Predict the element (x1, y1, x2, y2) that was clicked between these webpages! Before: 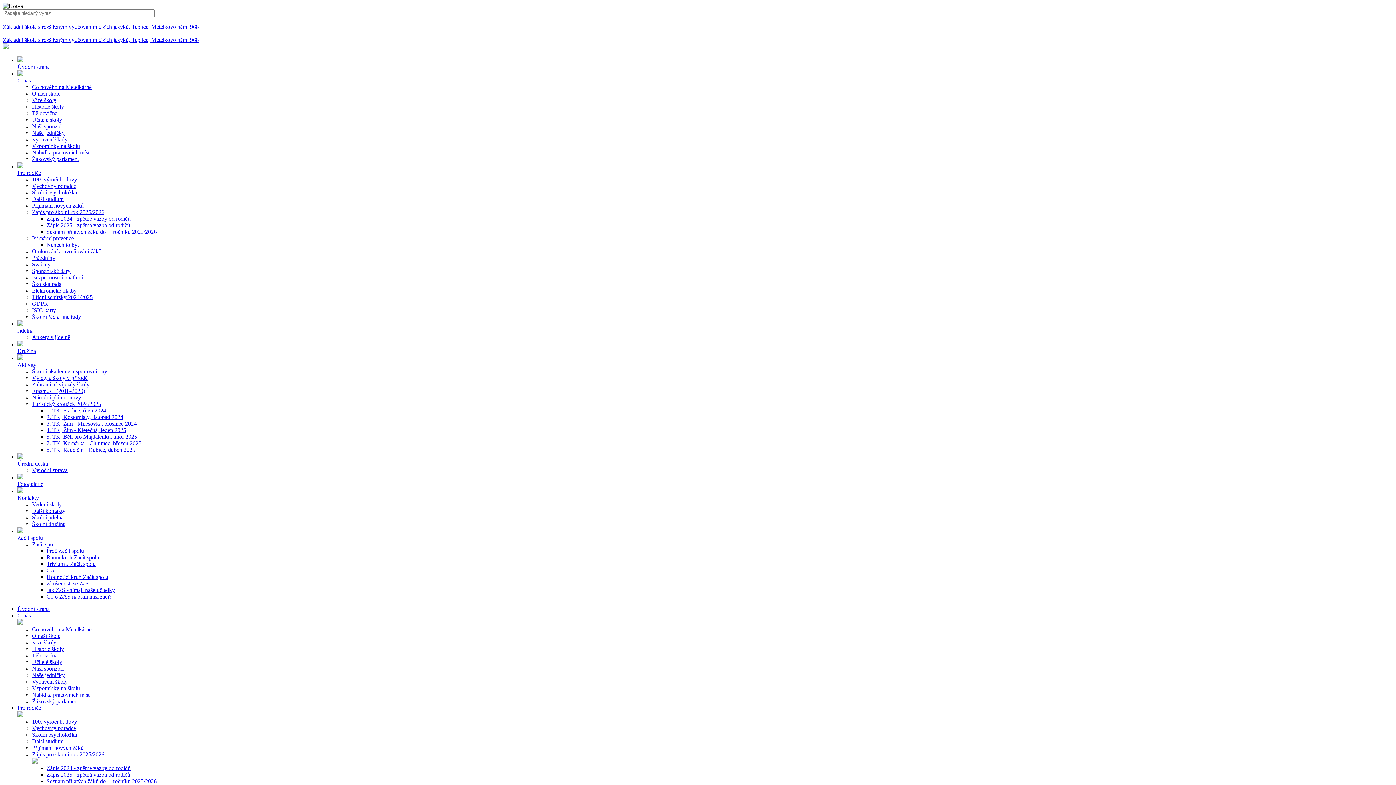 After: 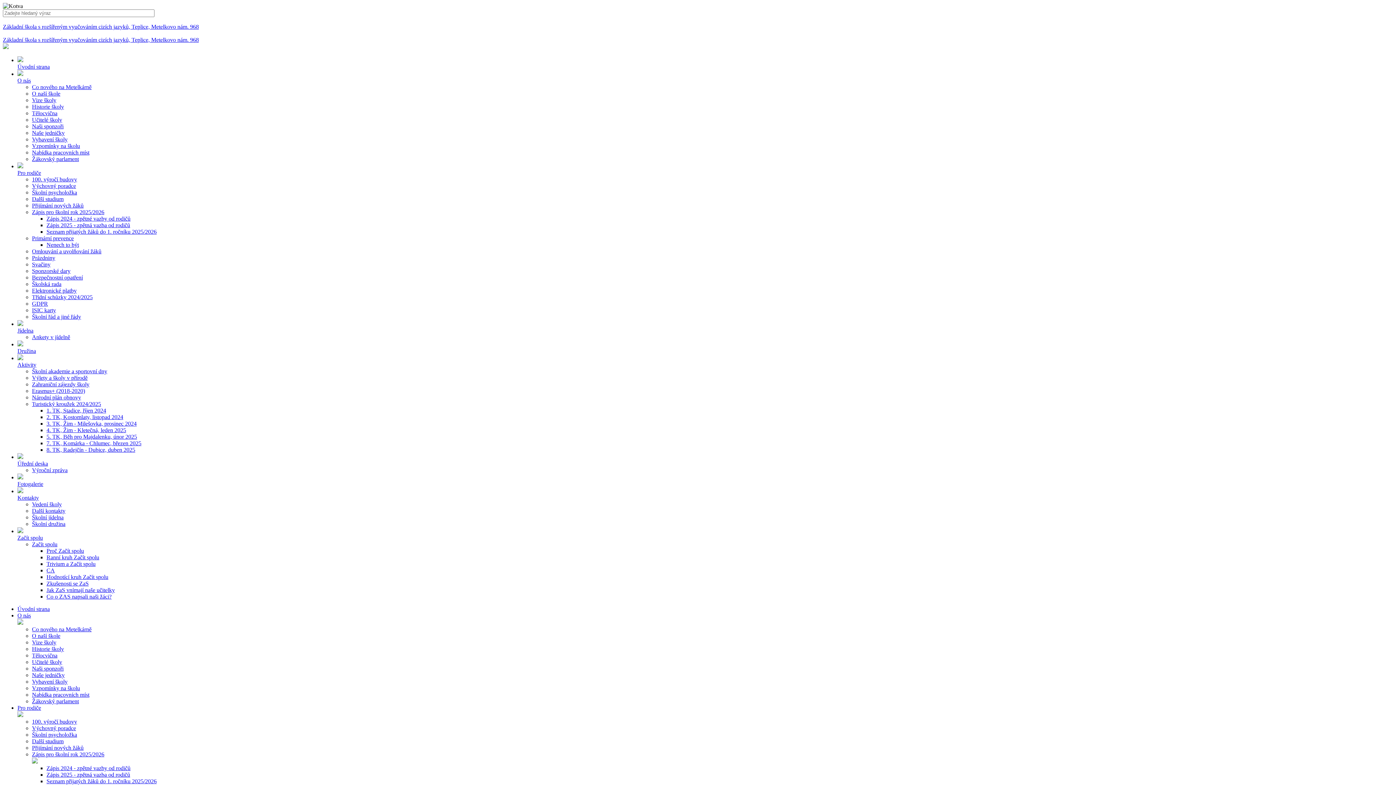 Action: label: Jak ZaS vnímají naše učitelky bbox: (46, 587, 114, 593)